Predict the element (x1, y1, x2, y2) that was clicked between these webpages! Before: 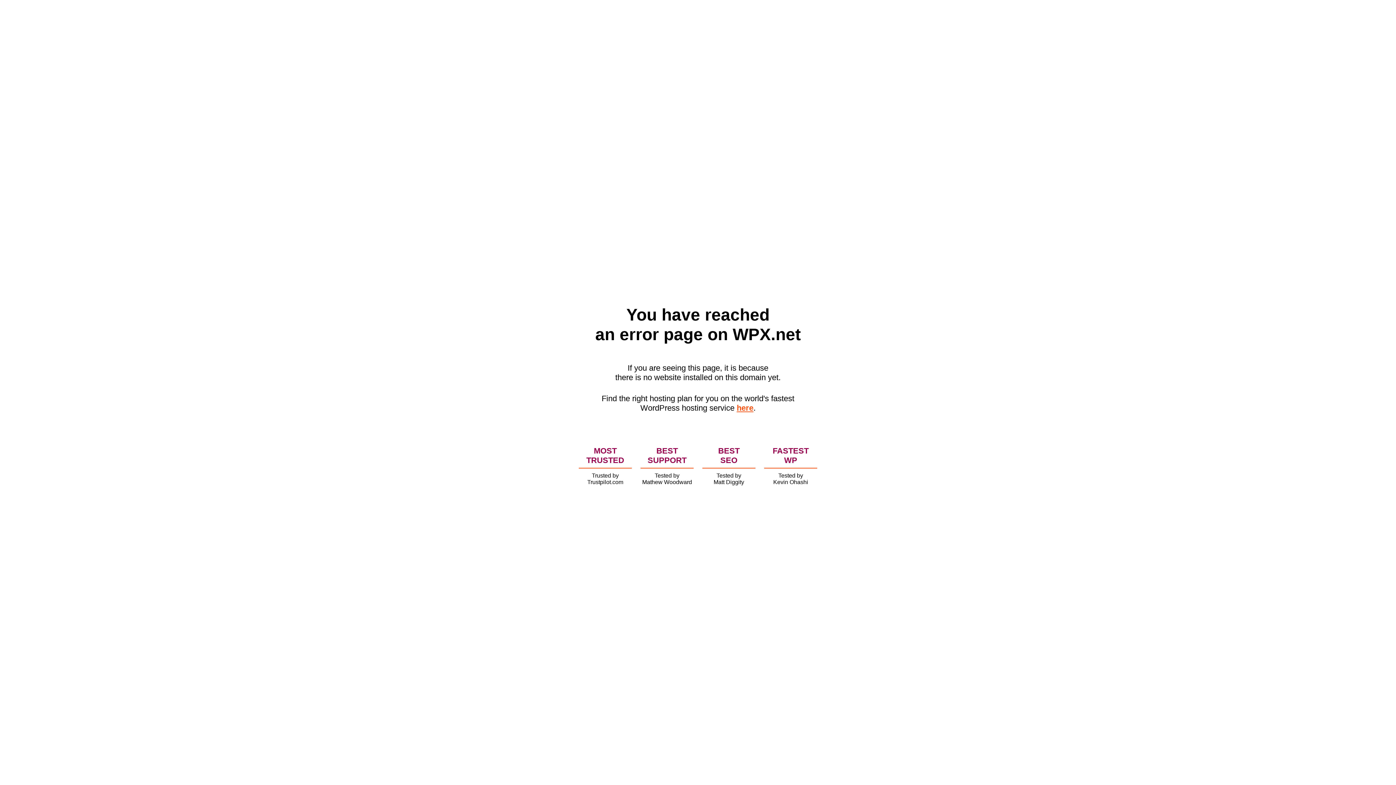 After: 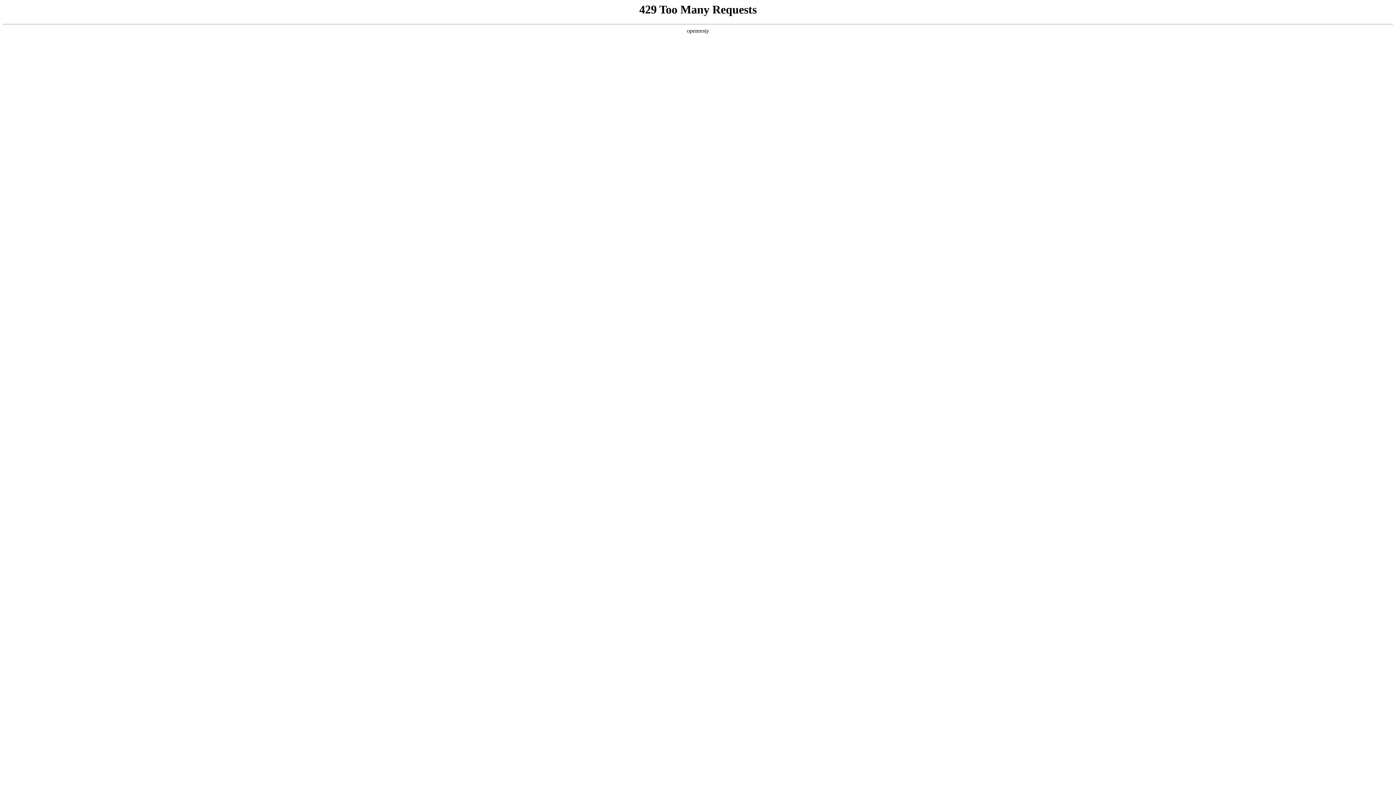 Action: label: here bbox: (736, 403, 753, 412)